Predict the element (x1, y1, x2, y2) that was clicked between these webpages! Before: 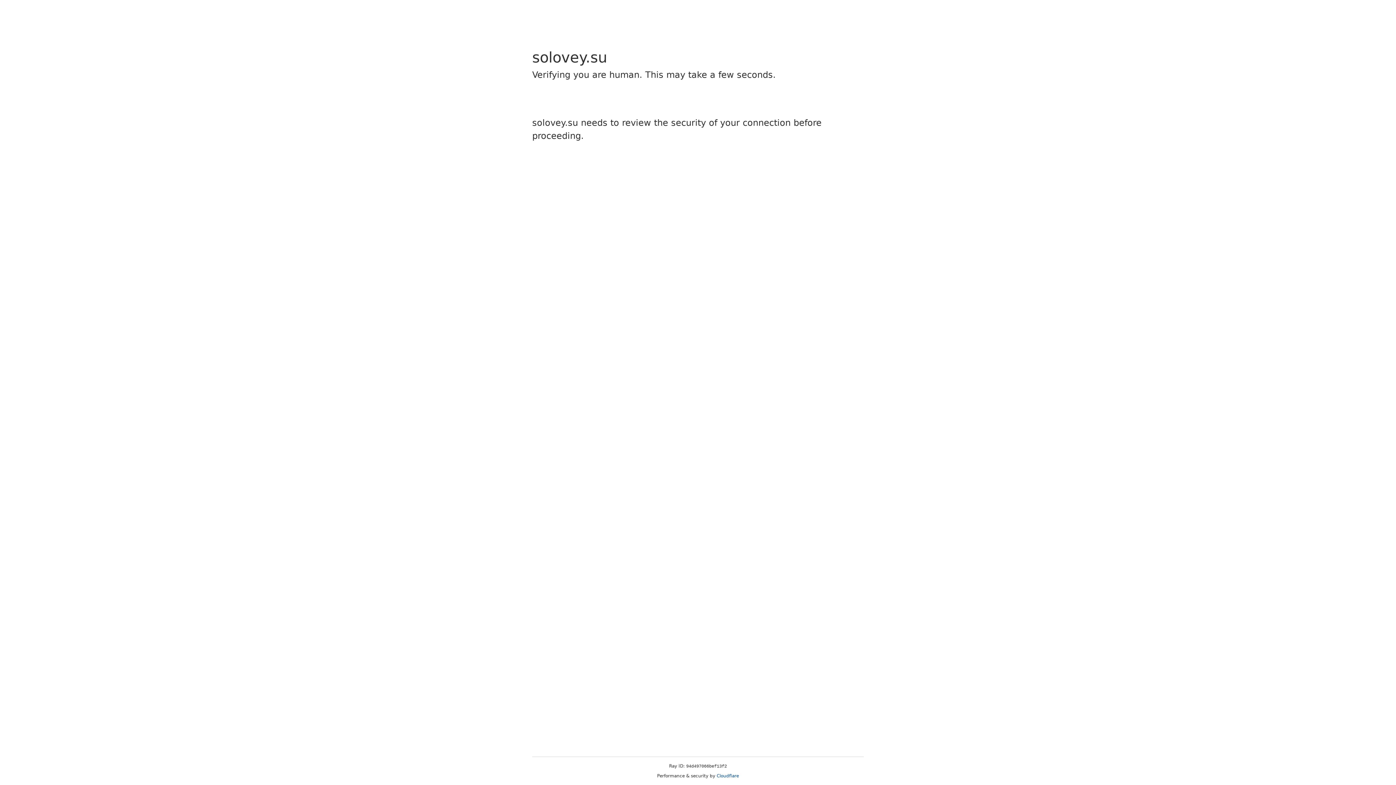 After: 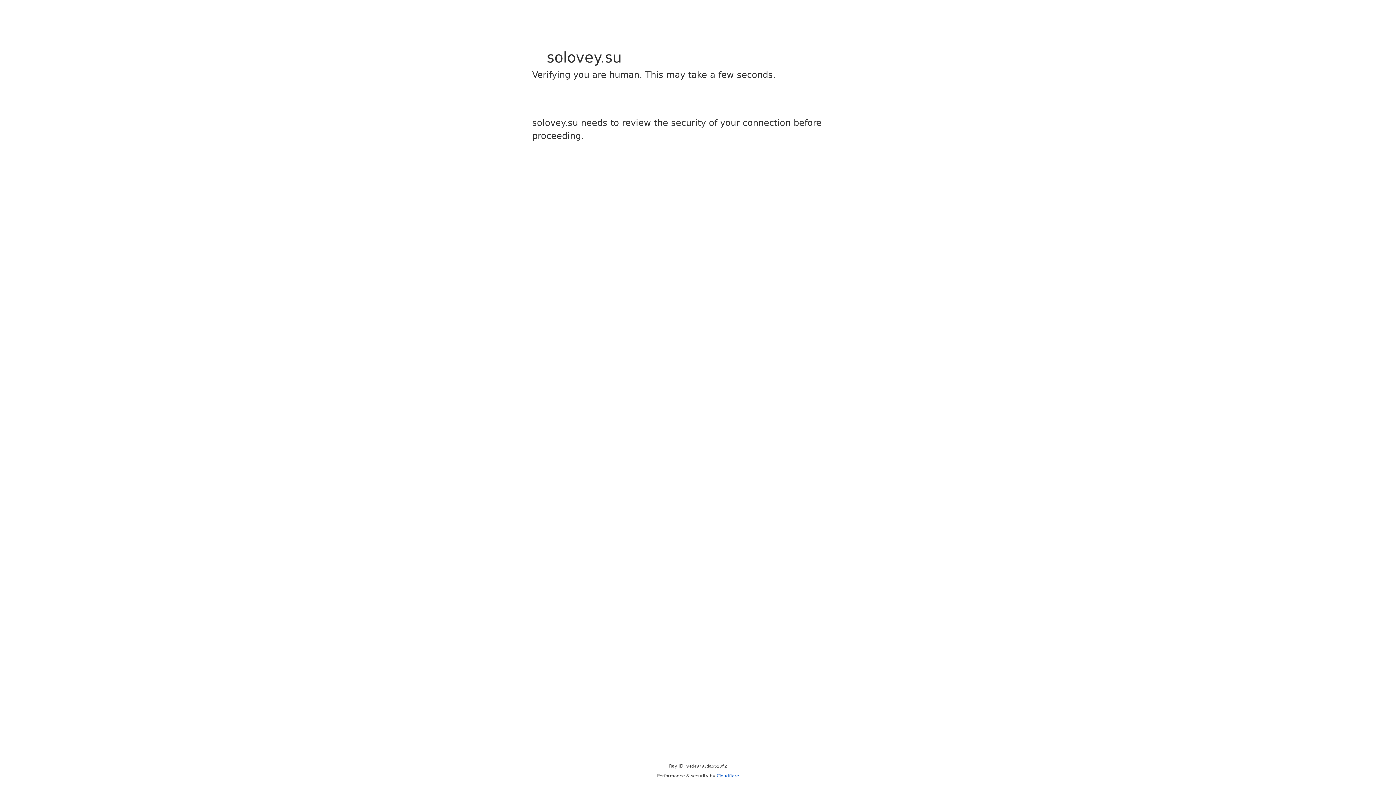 Action: label: Cloudflare bbox: (716, 773, 739, 778)